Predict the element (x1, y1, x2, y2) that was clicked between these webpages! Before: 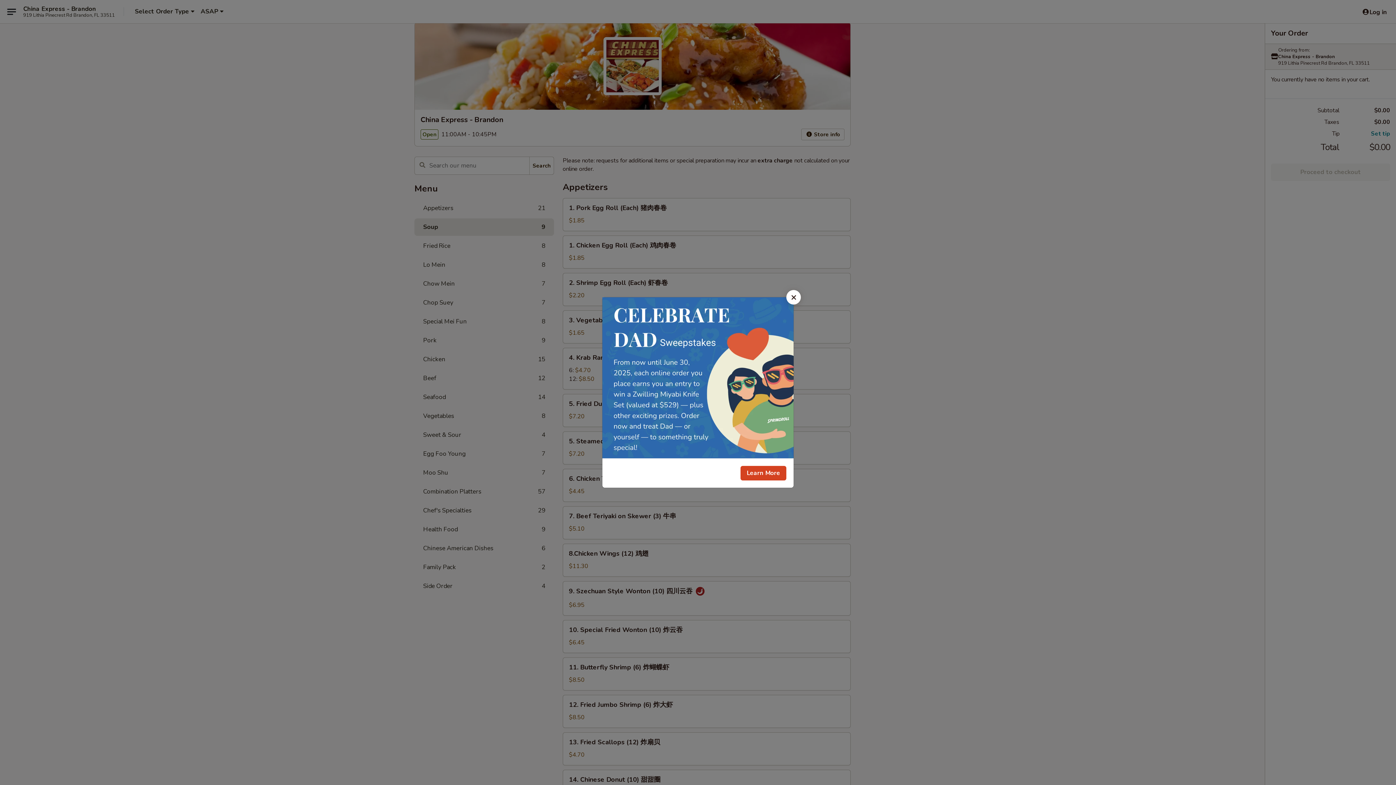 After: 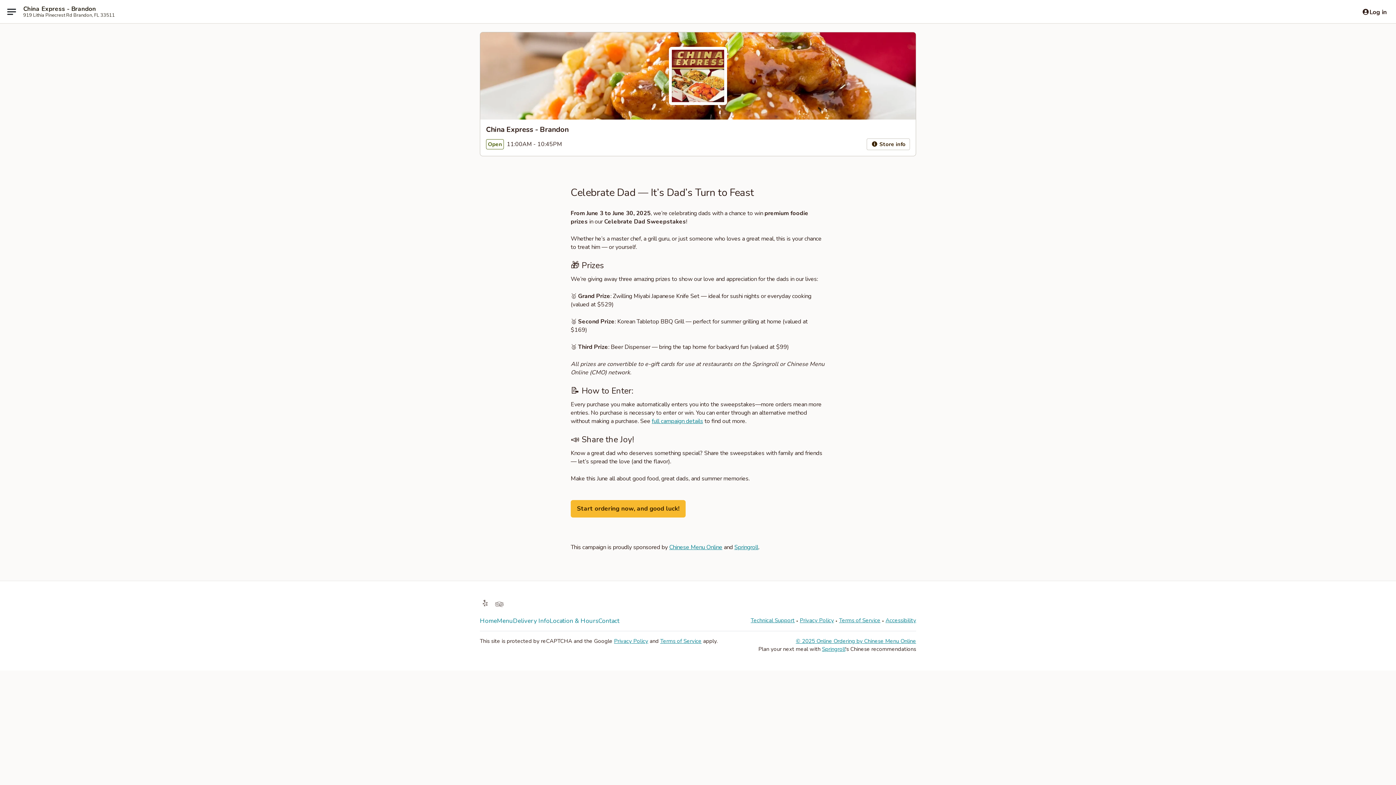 Action: bbox: (740, 466, 786, 480) label: Learn More